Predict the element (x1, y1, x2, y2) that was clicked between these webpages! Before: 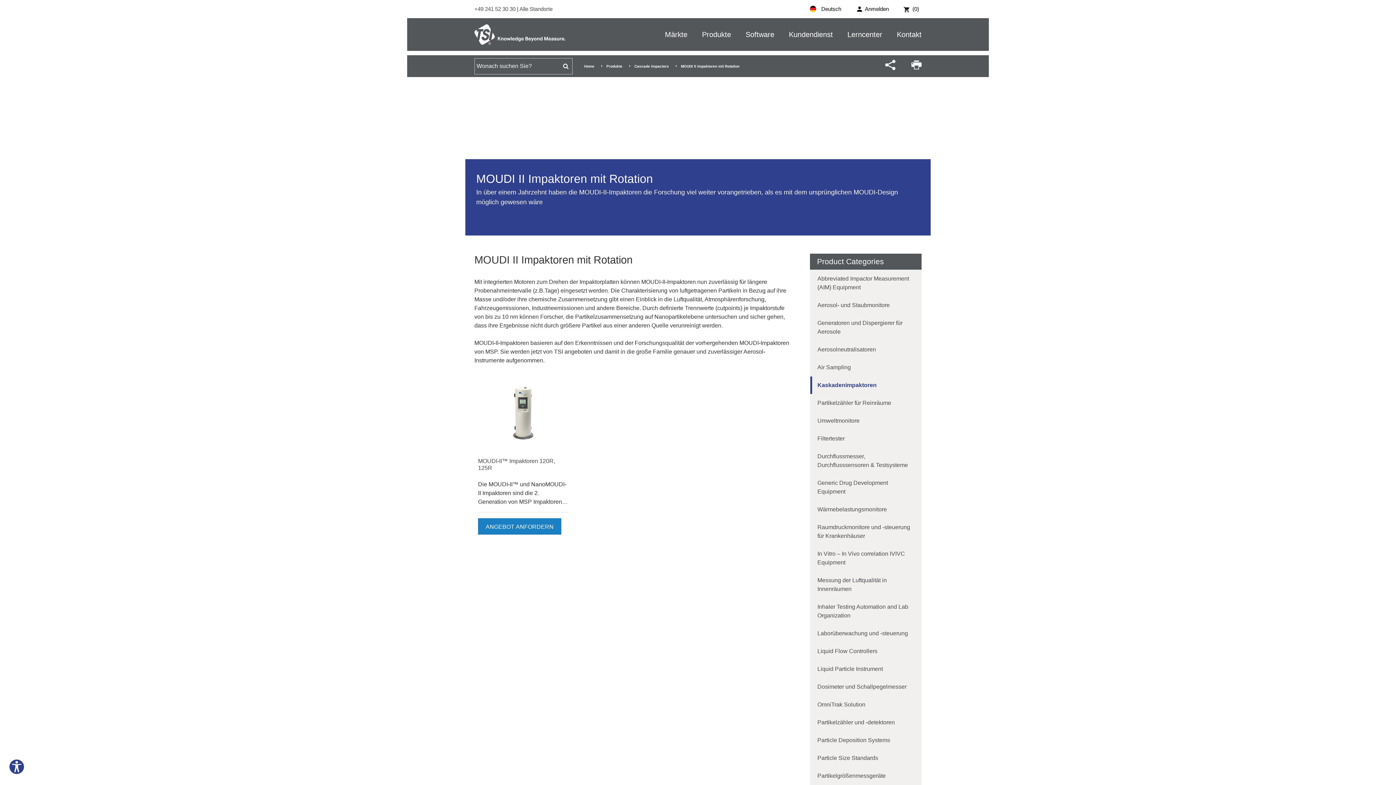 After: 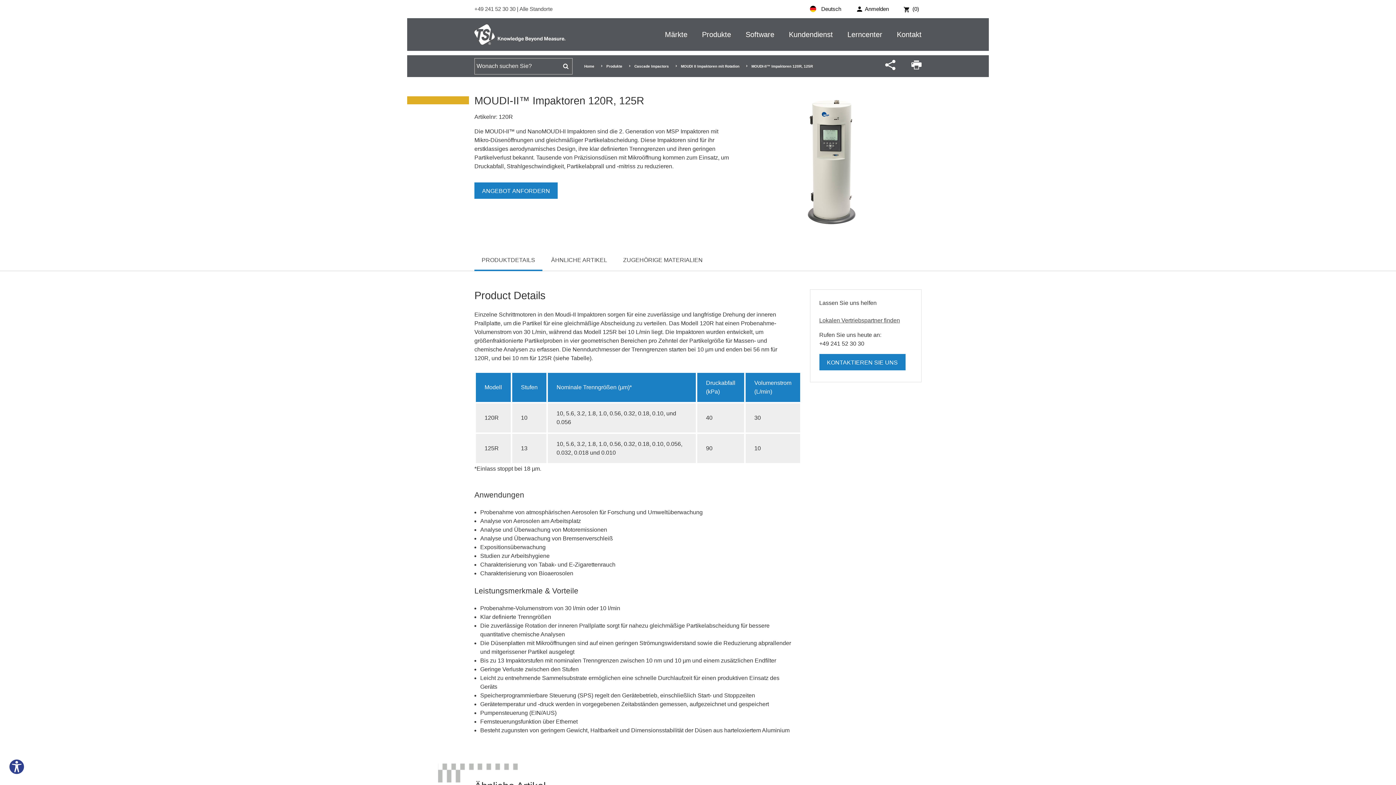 Action: label: MOUDI-II™ Impaktoren 120R, 125R bbox: (478, 457, 568, 471)